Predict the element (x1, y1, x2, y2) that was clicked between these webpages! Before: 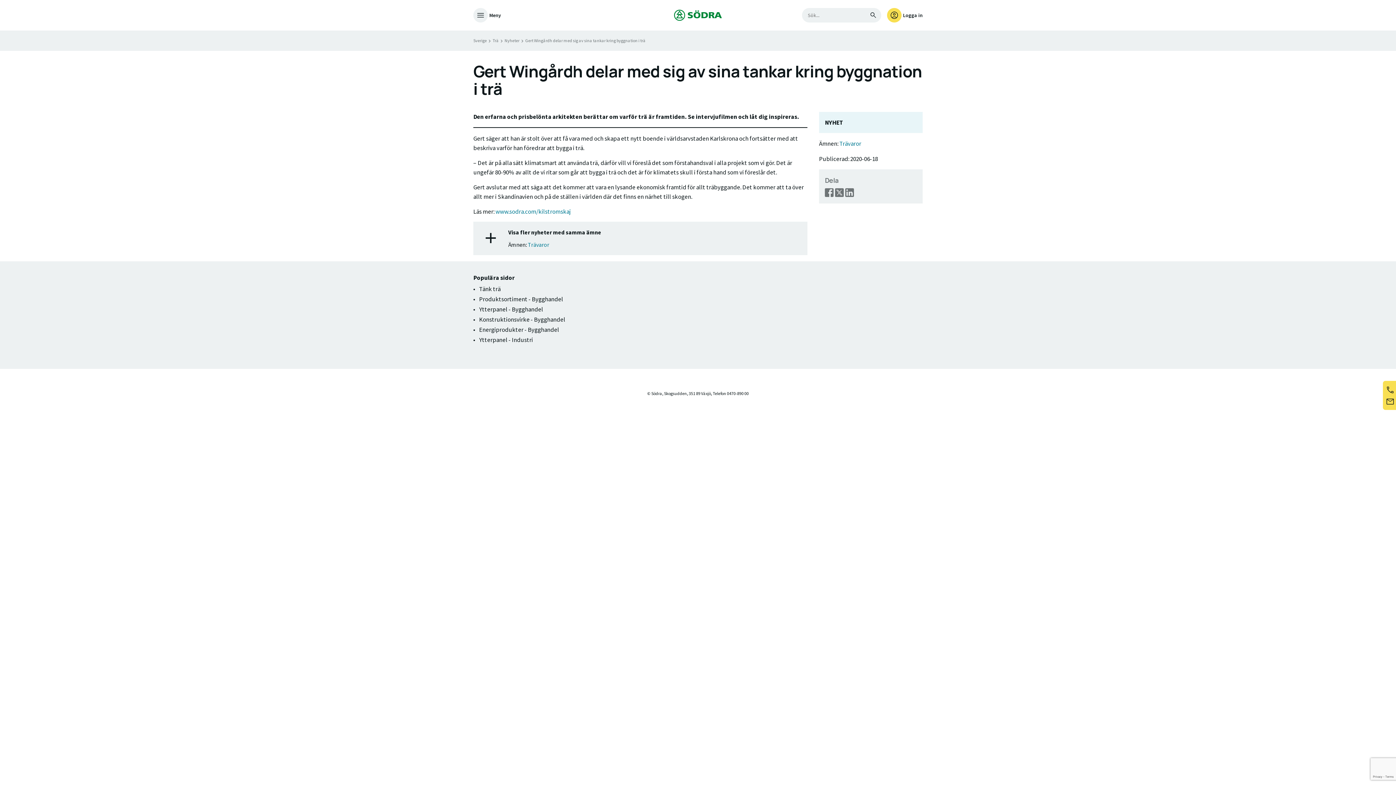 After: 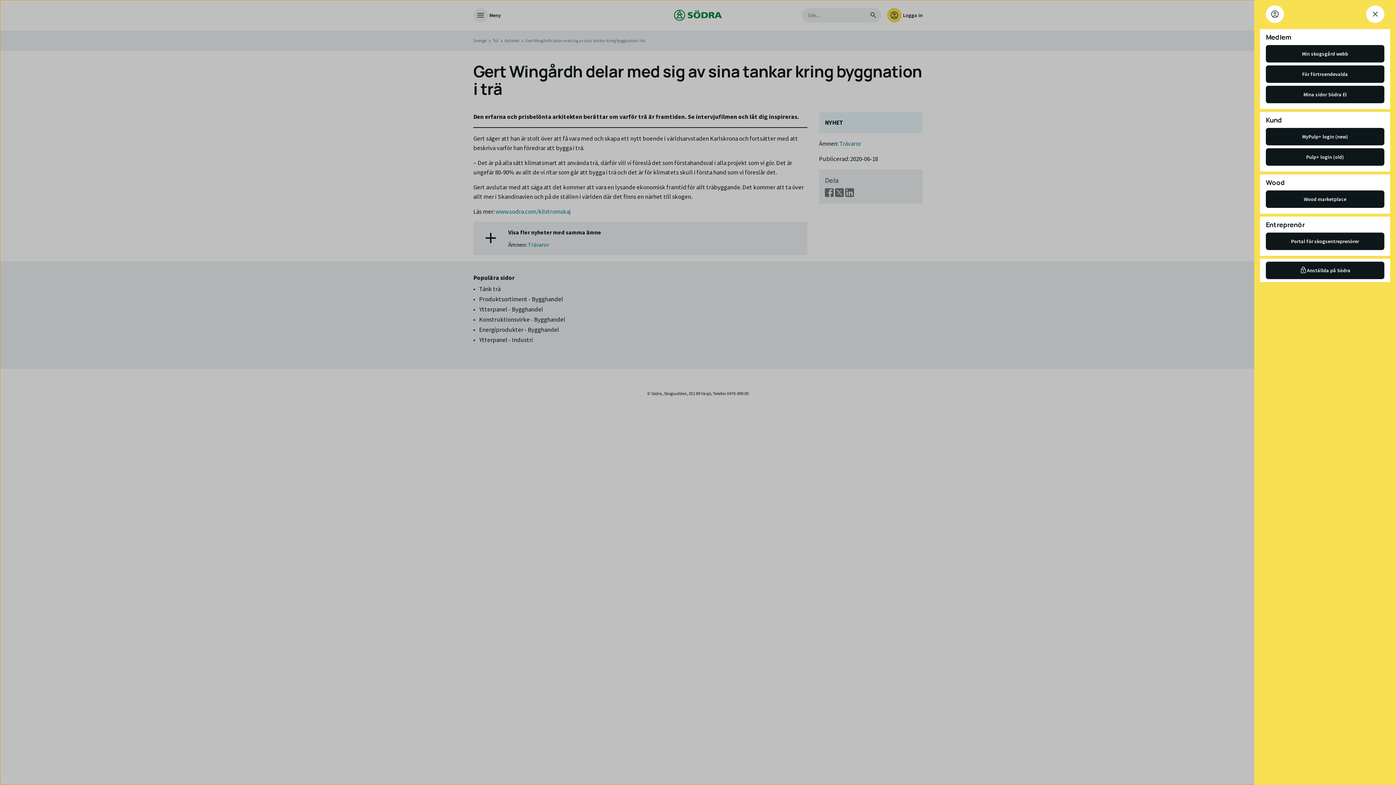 Action: bbox: (887, 8, 922, 22) label: account_circle
Logga in